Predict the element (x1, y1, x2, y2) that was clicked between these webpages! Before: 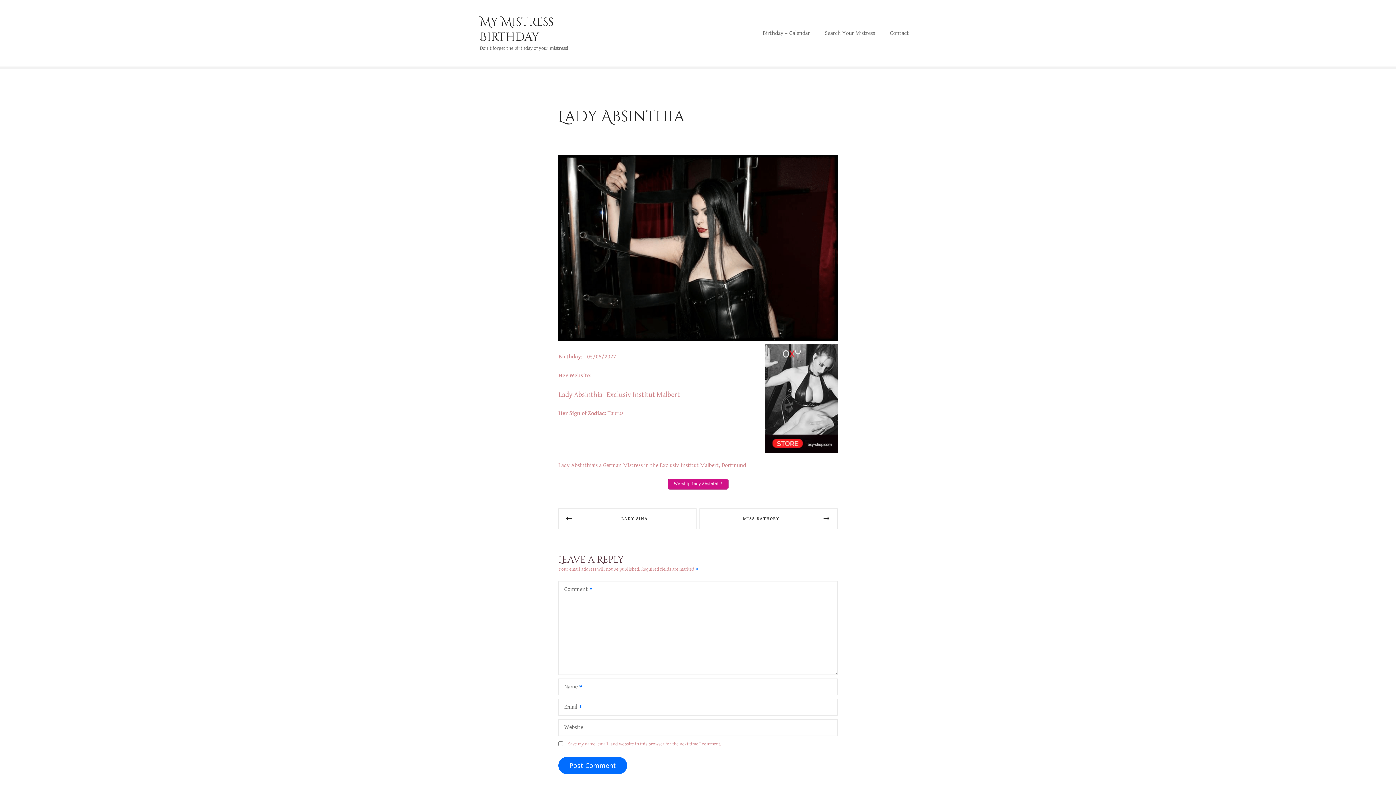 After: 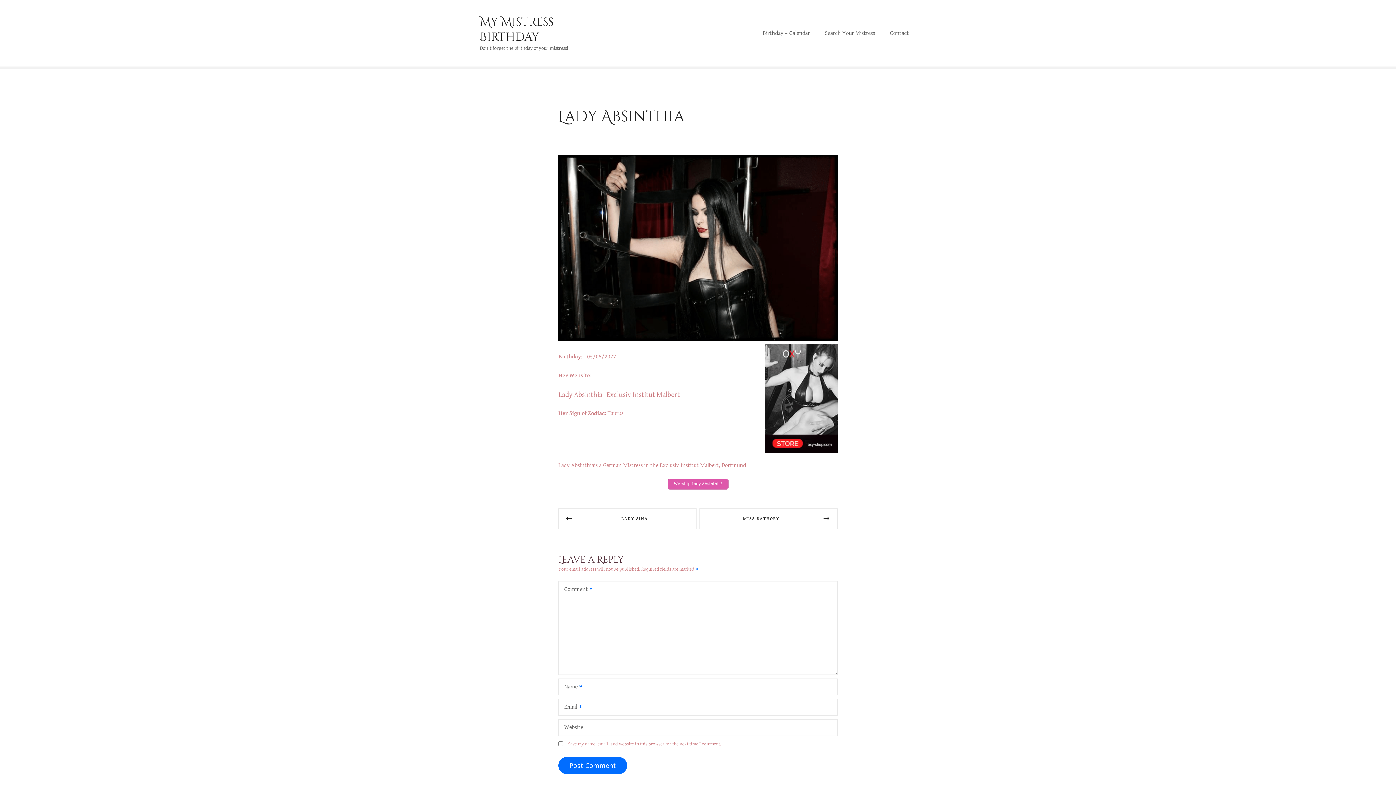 Action: label: Worship Lady Absinthia! bbox: (667, 478, 728, 489)